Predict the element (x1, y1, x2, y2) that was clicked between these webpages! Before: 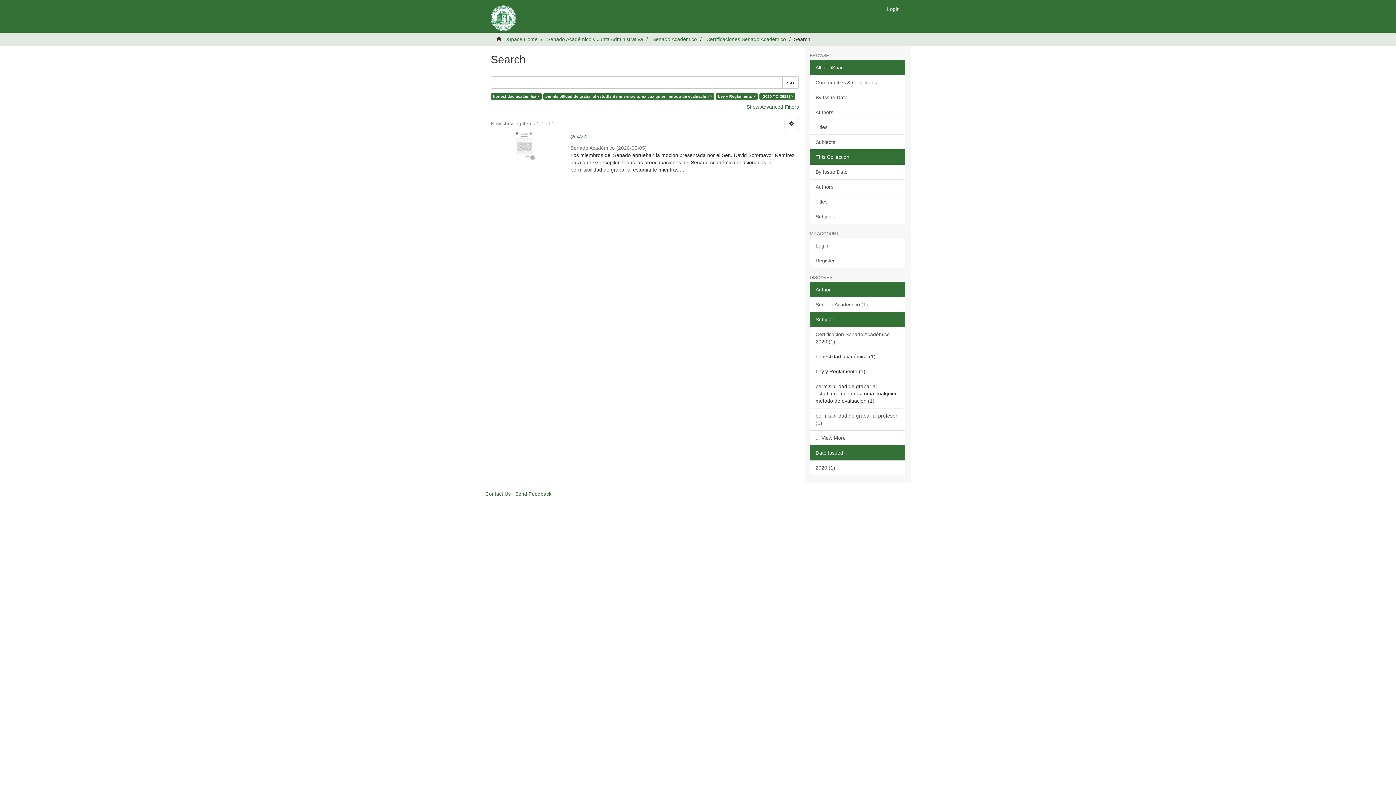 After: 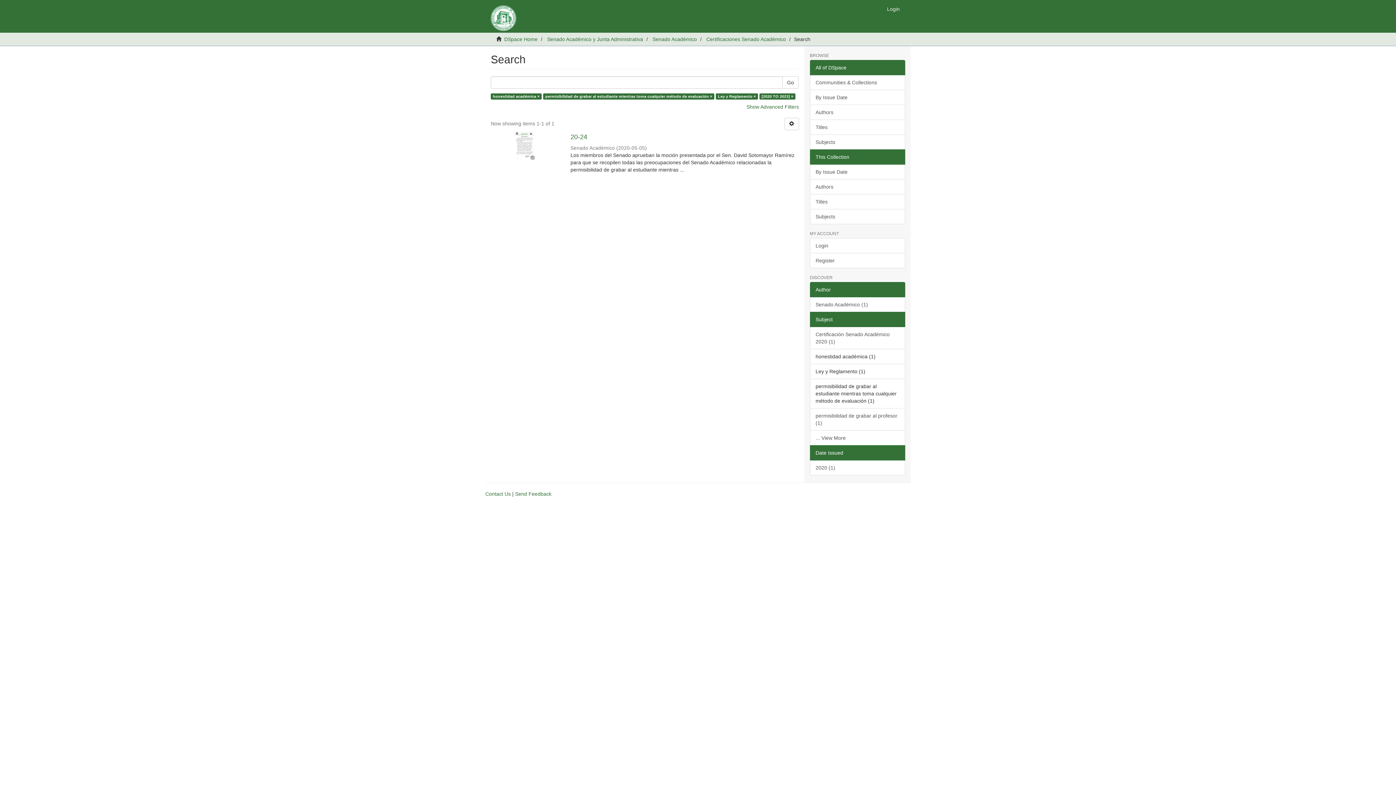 Action: bbox: (810, 149, 905, 164) label: This Collection